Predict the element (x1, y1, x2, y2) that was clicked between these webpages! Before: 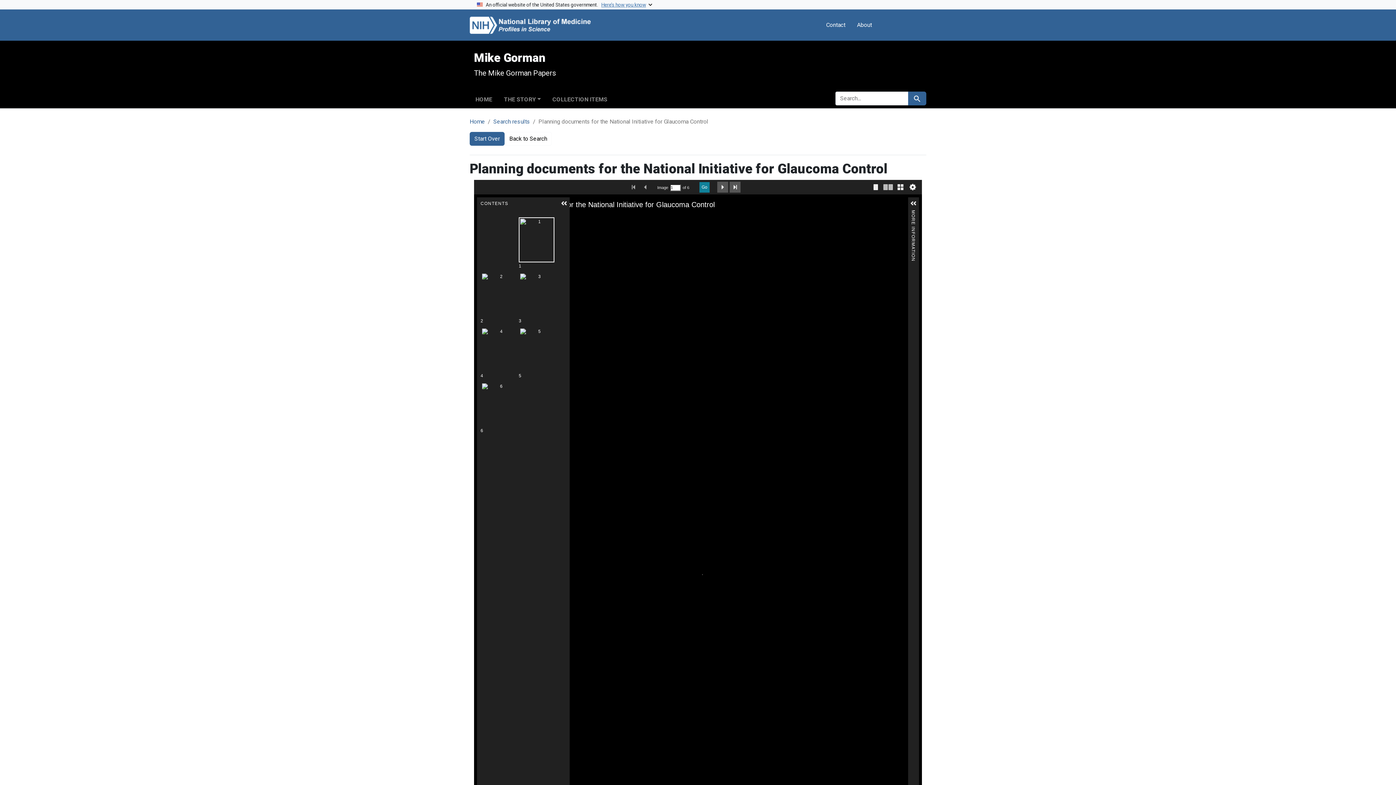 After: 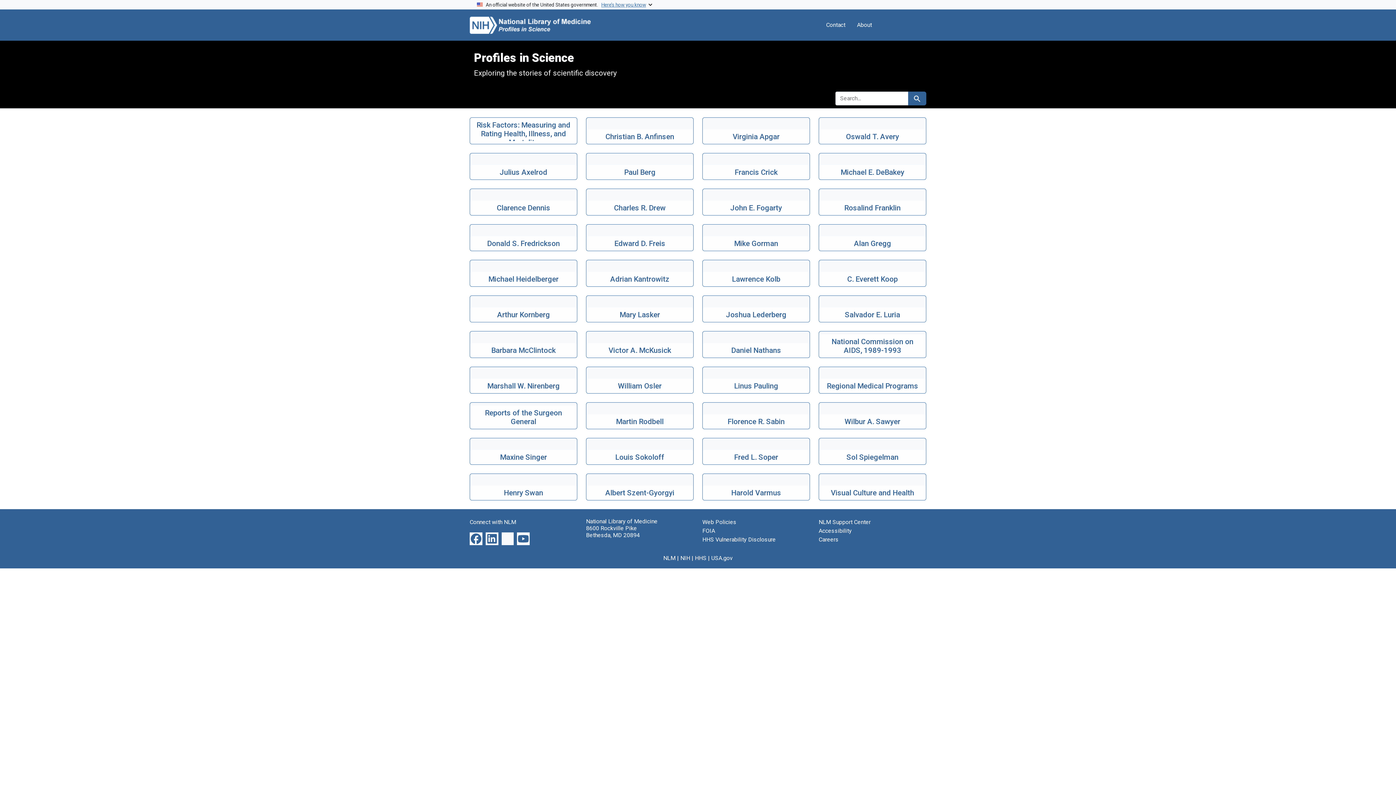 Action: bbox: (469, 12, 624, 37)